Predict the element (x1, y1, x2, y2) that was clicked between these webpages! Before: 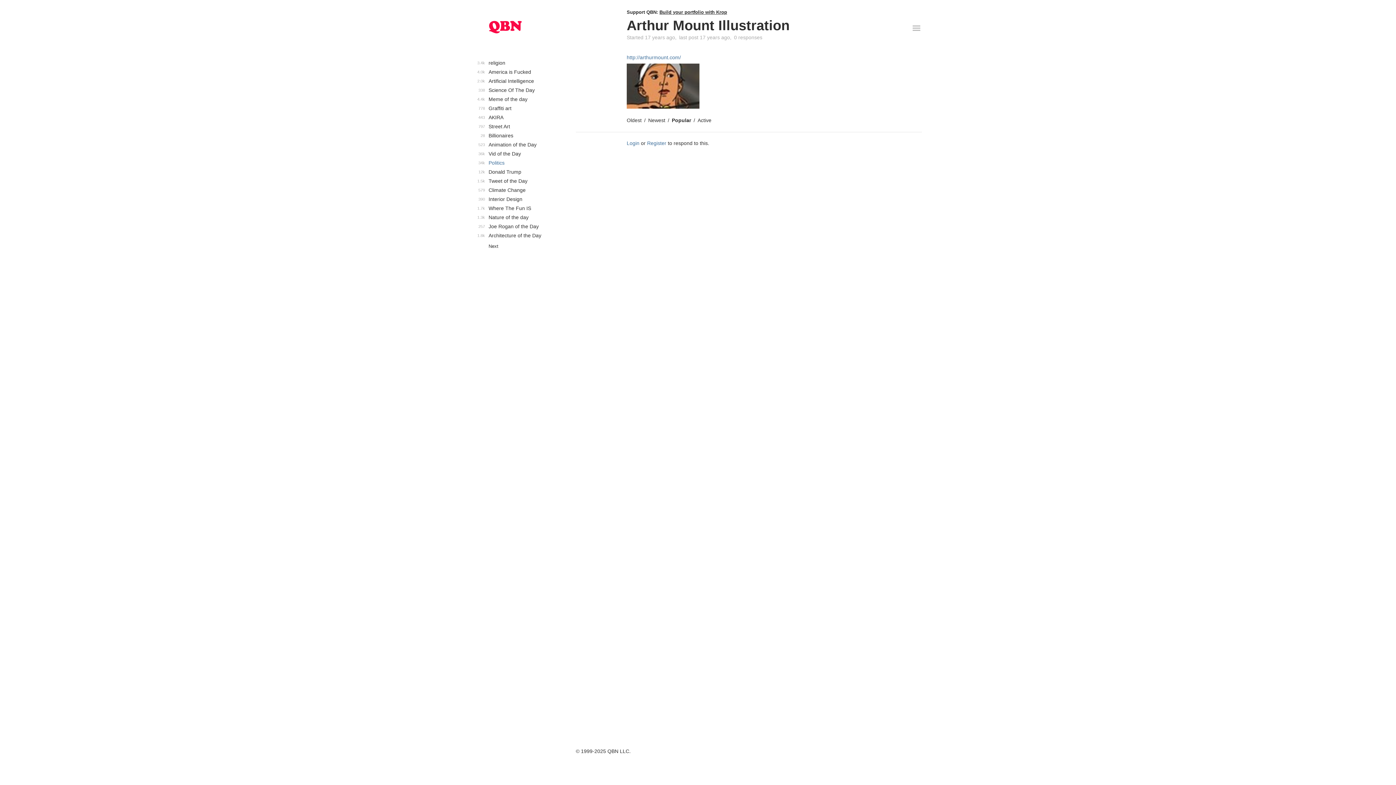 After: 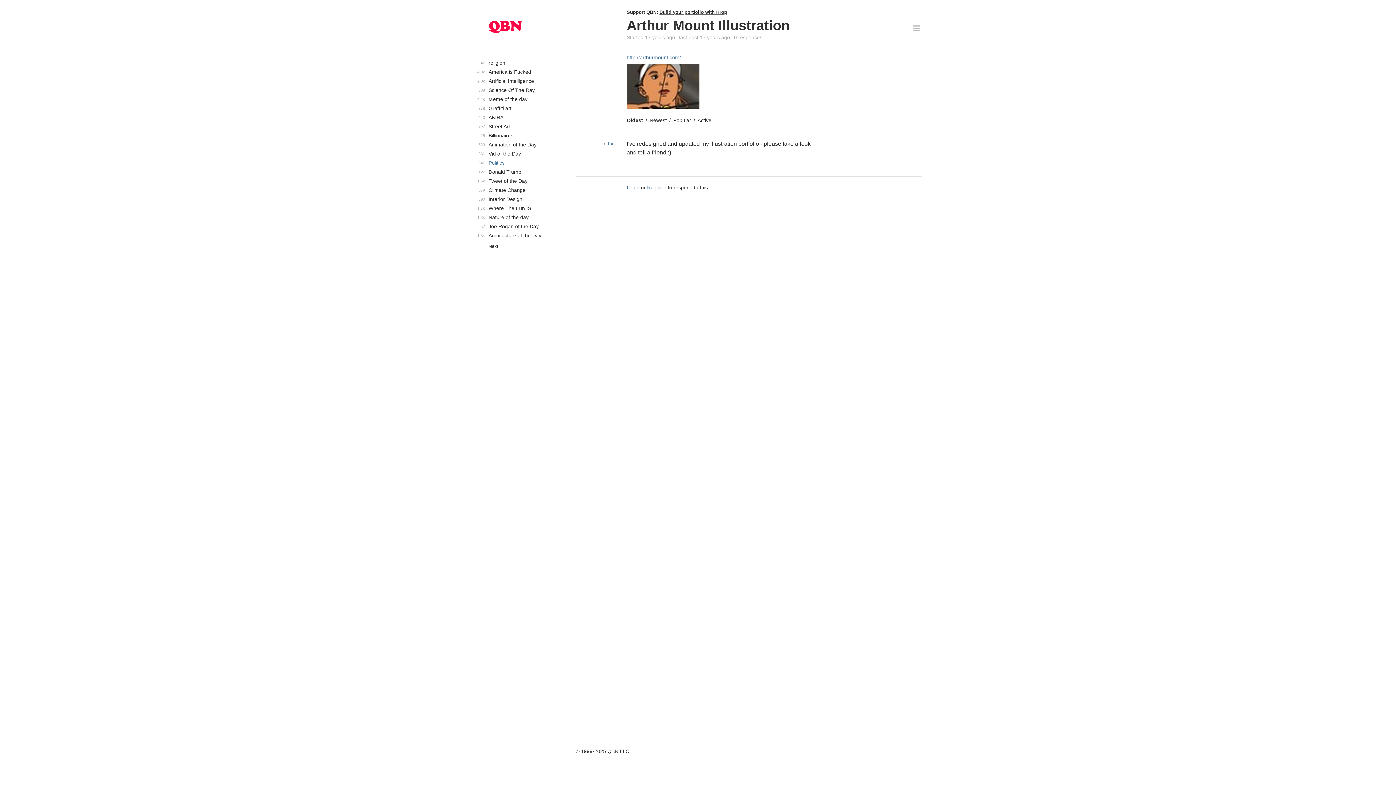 Action: label: Arthur Mount Illustration bbox: (626, 17, 789, 33)